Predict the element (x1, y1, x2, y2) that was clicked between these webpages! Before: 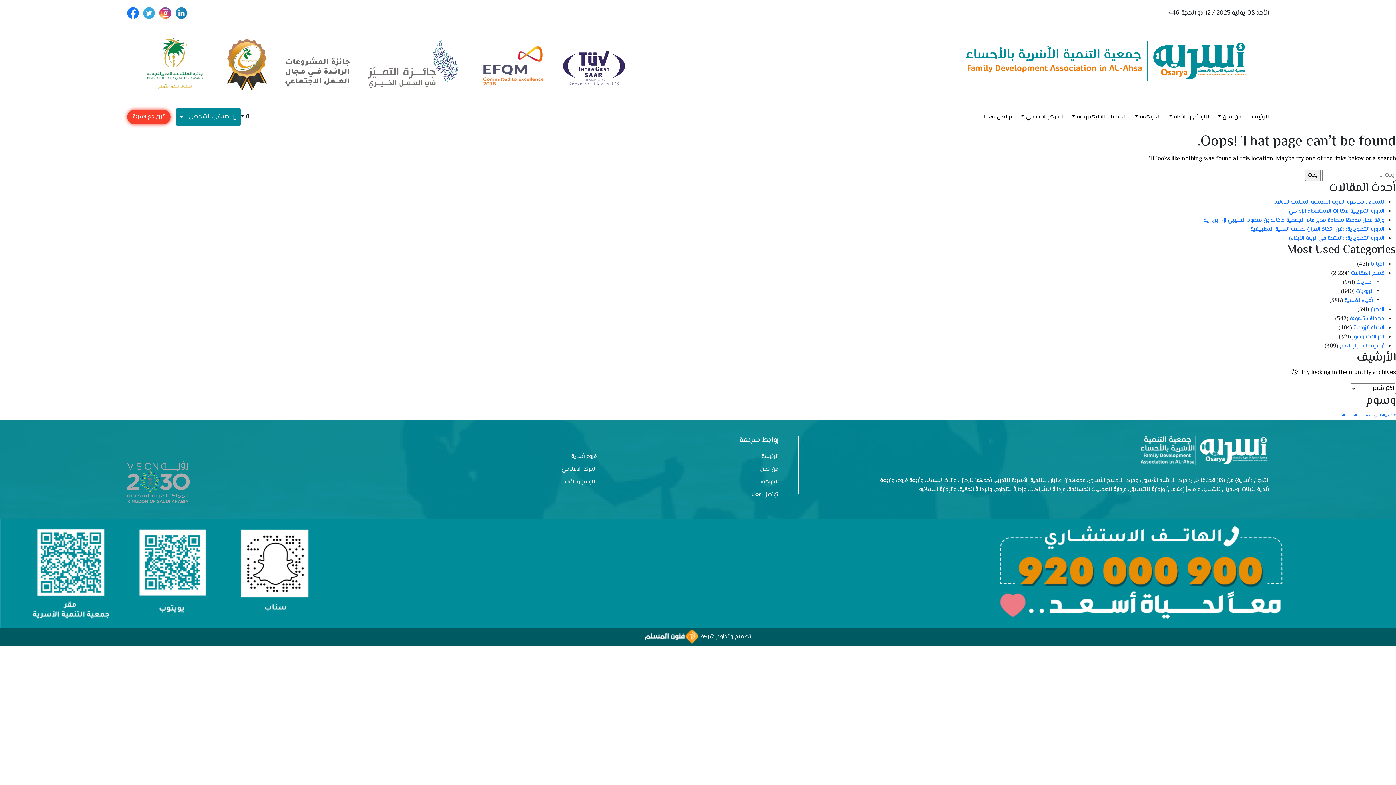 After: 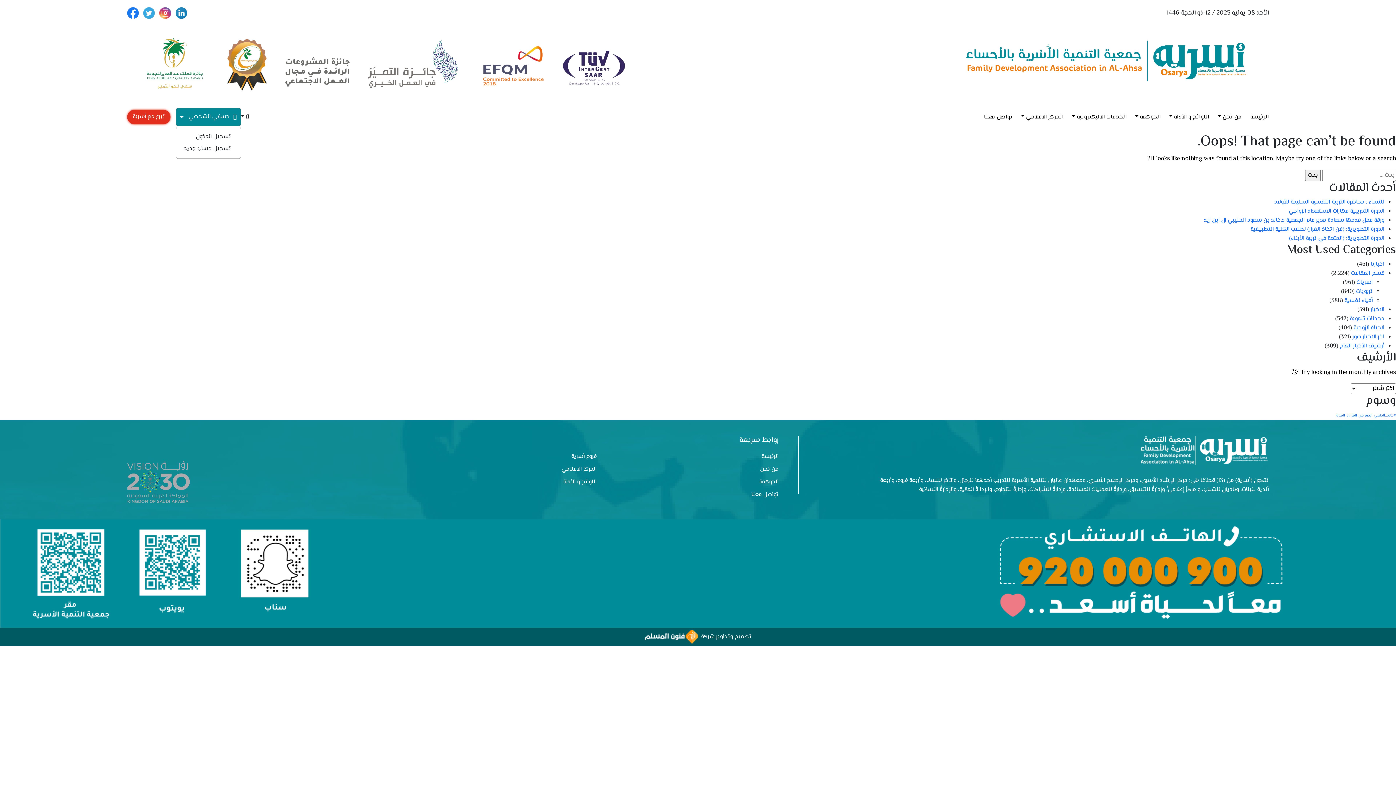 Action: bbox: (176, 108, 240, 126) label: حسابي الشحصي